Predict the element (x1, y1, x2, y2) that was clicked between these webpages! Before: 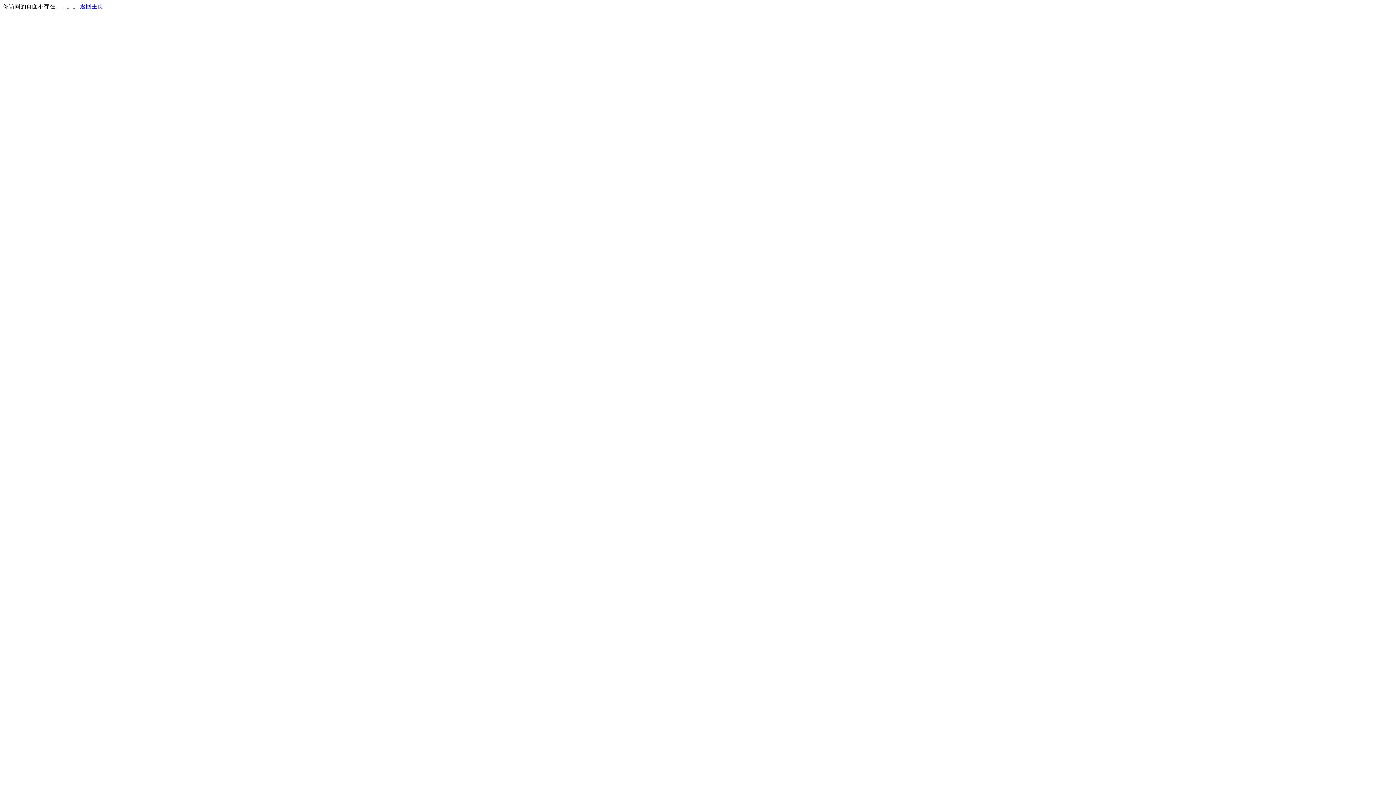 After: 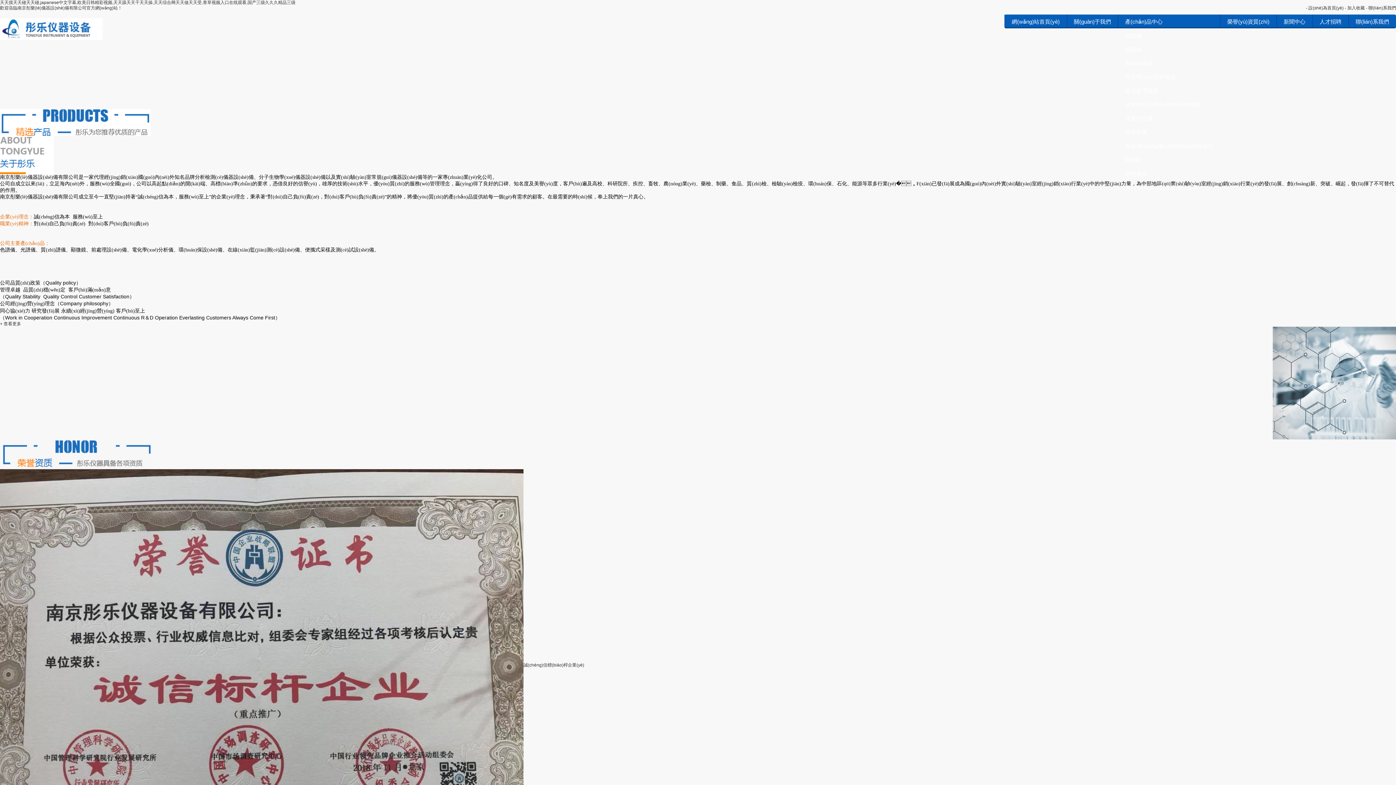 Action: label: 返回主页 bbox: (80, 3, 103, 9)